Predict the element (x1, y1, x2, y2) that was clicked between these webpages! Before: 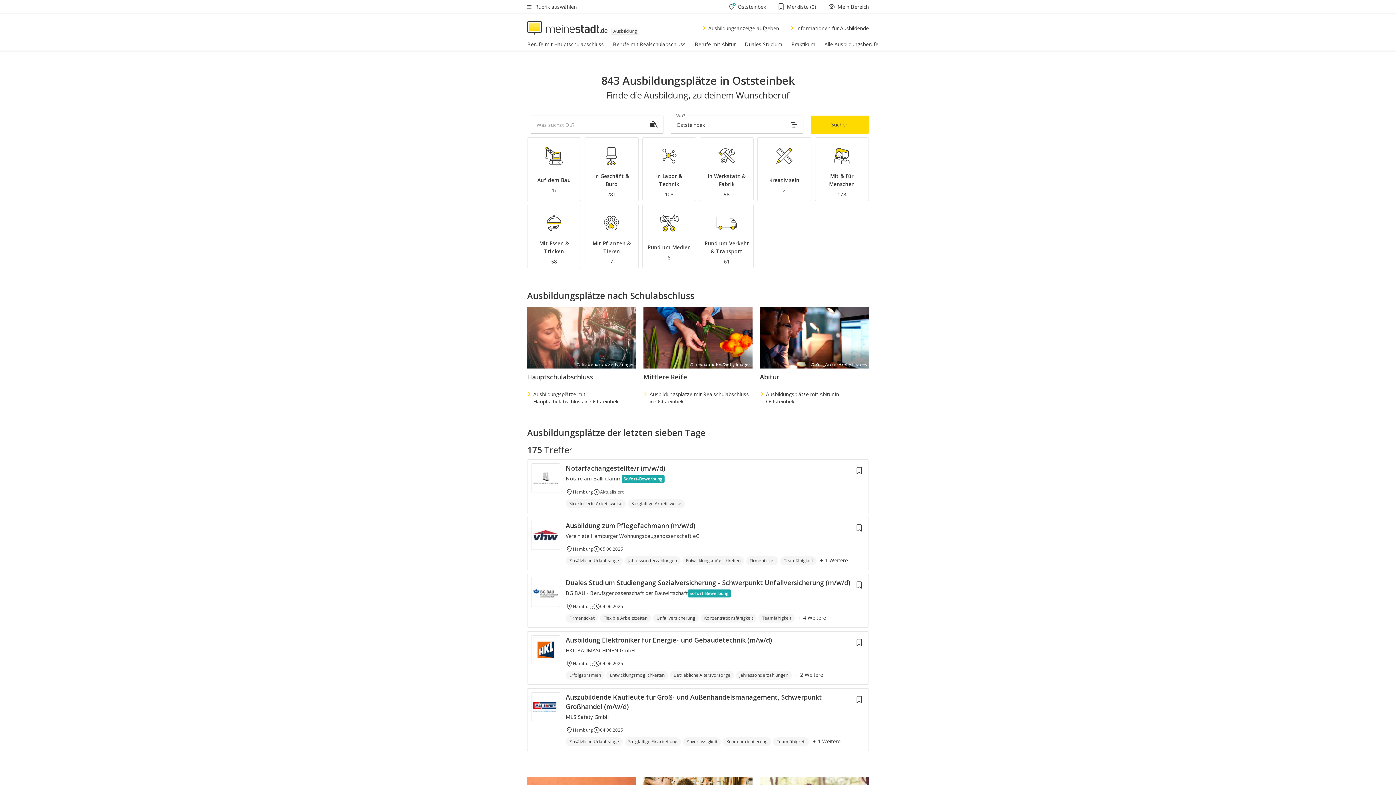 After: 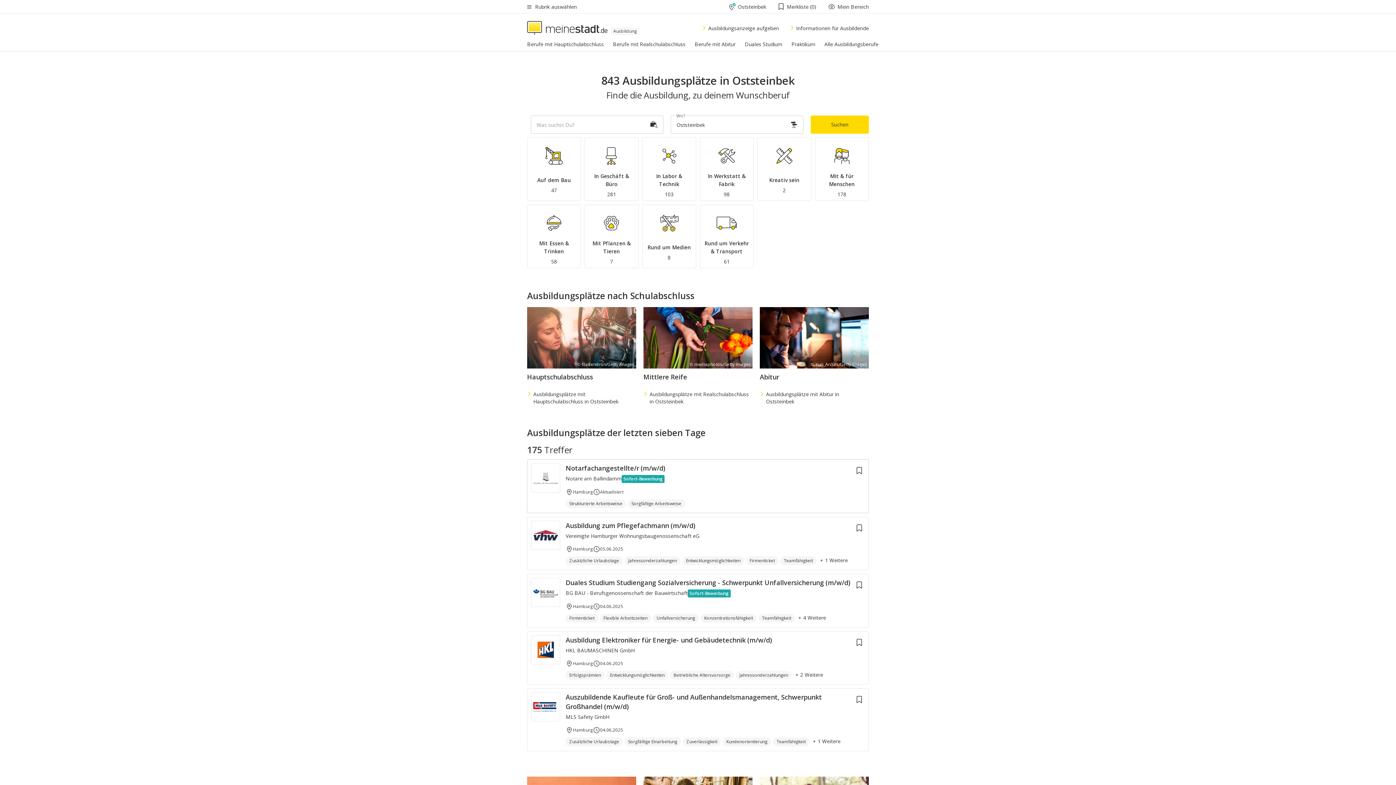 Action: label: Notarfachangestellte/r (m/w/d) bbox: (565, 463, 865, 473)